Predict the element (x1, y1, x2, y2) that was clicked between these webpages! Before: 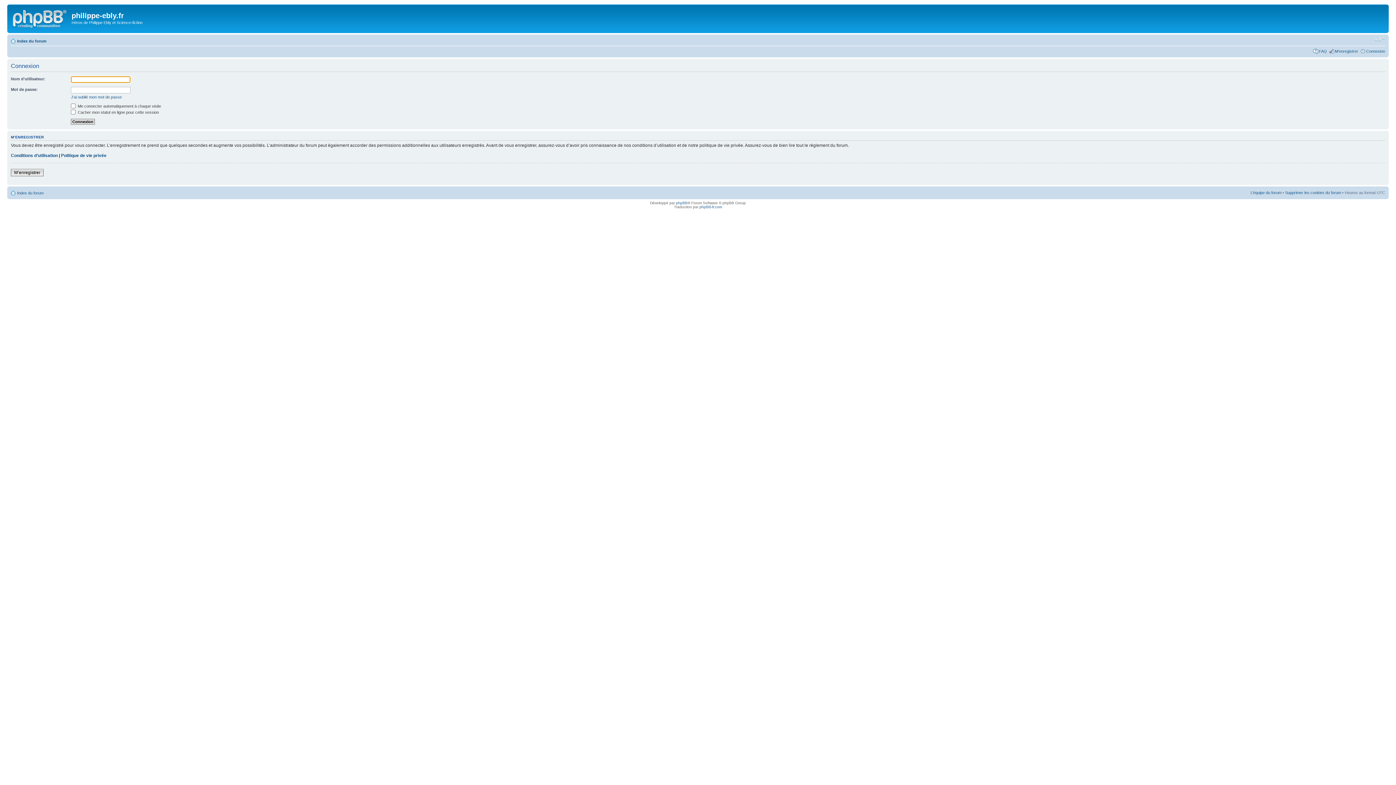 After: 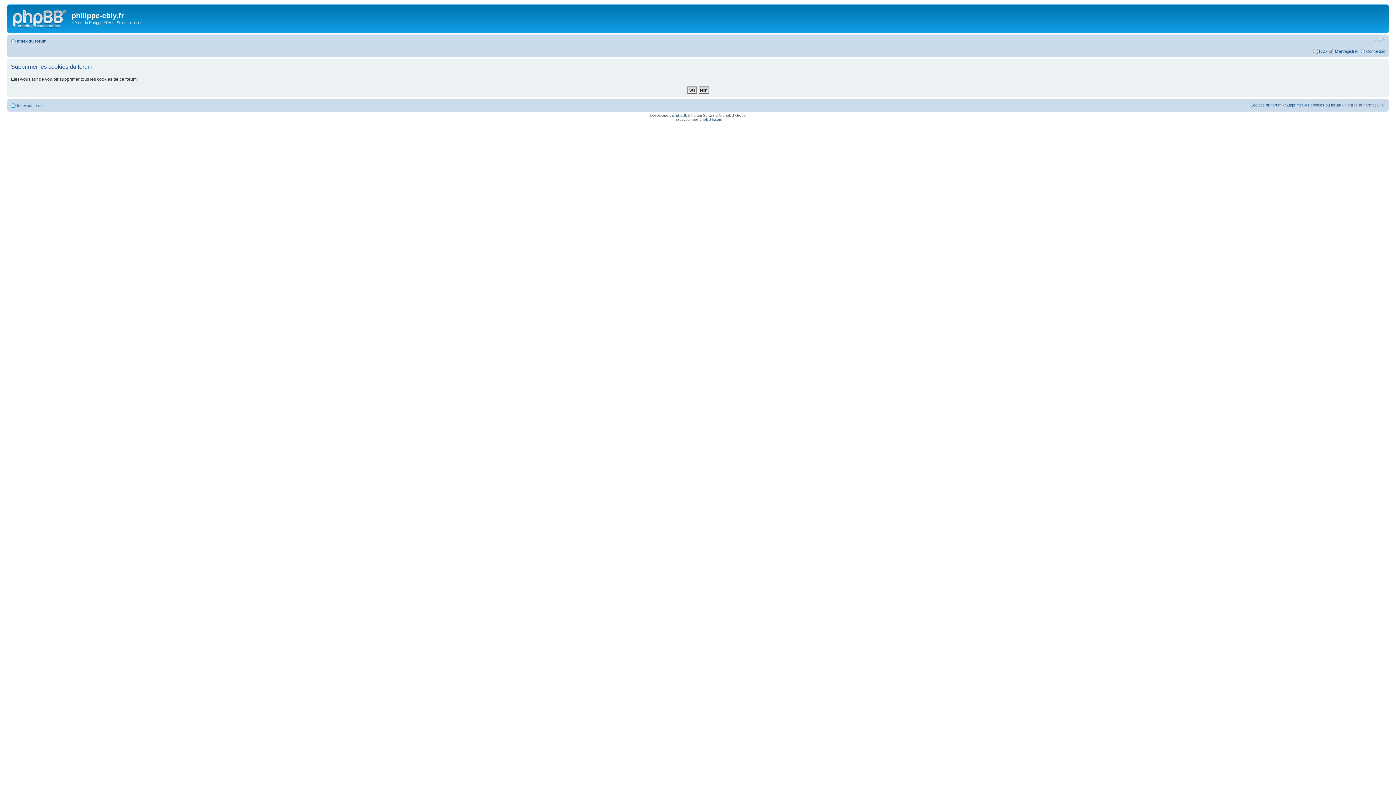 Action: label: Supprimer les cookies du forum bbox: (1285, 190, 1341, 194)